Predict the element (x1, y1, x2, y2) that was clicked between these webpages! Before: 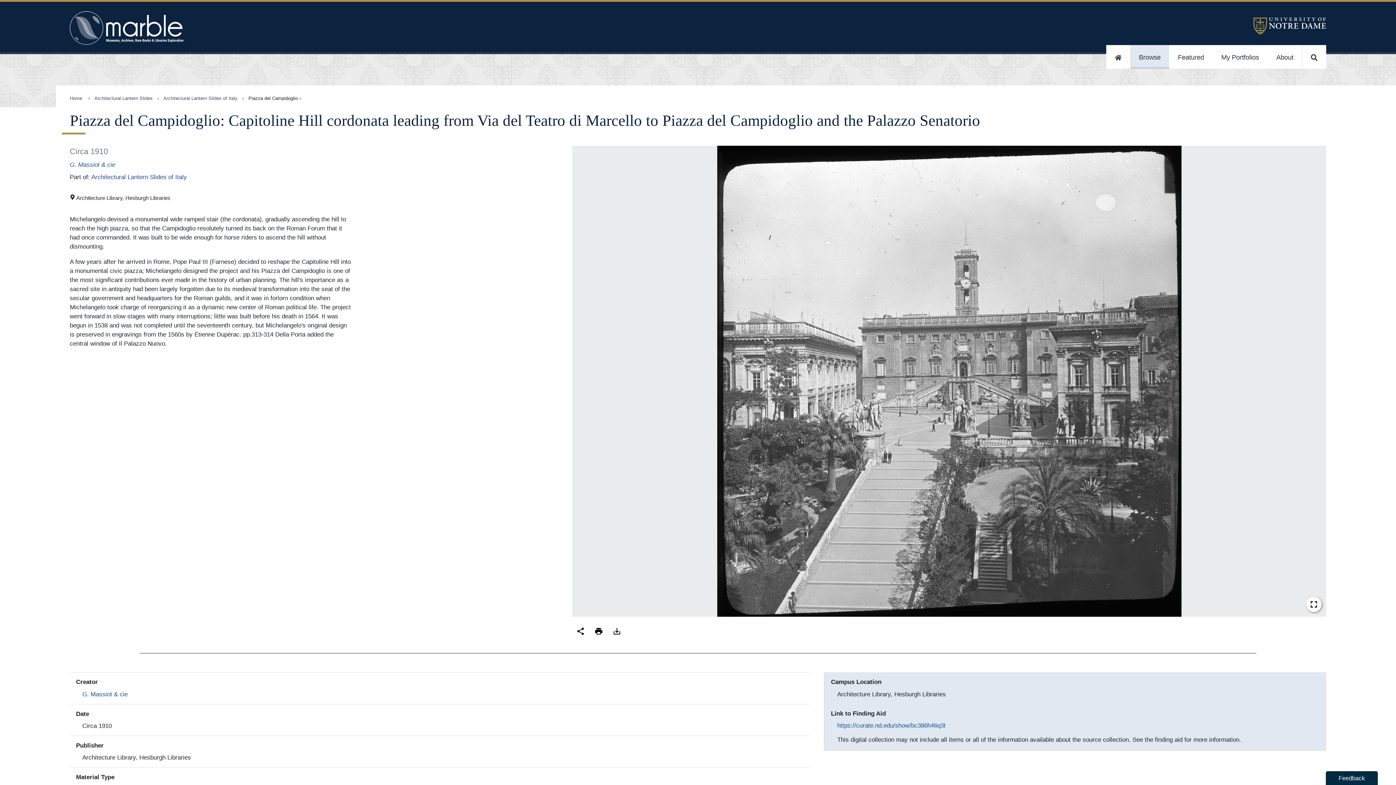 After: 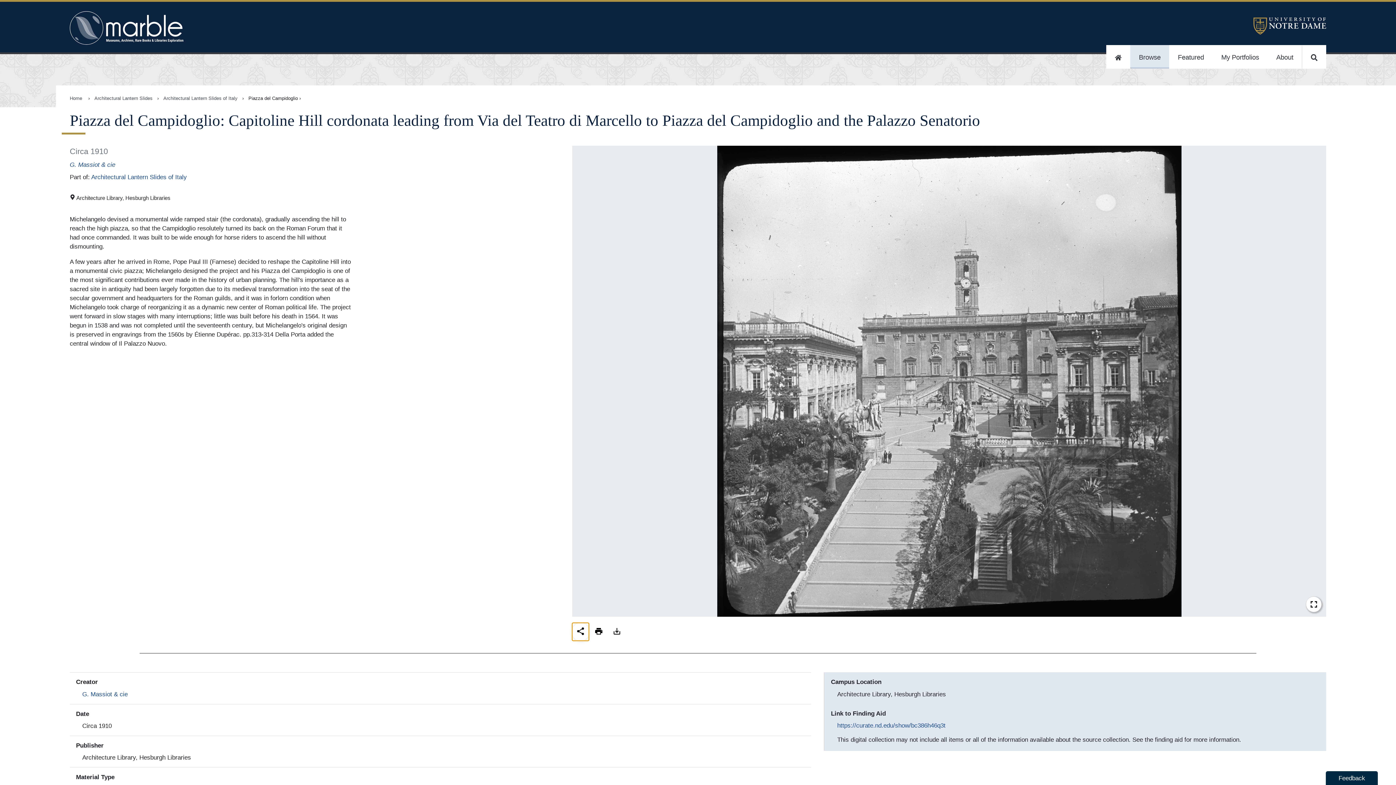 Action: bbox: (572, 623, 589, 641)